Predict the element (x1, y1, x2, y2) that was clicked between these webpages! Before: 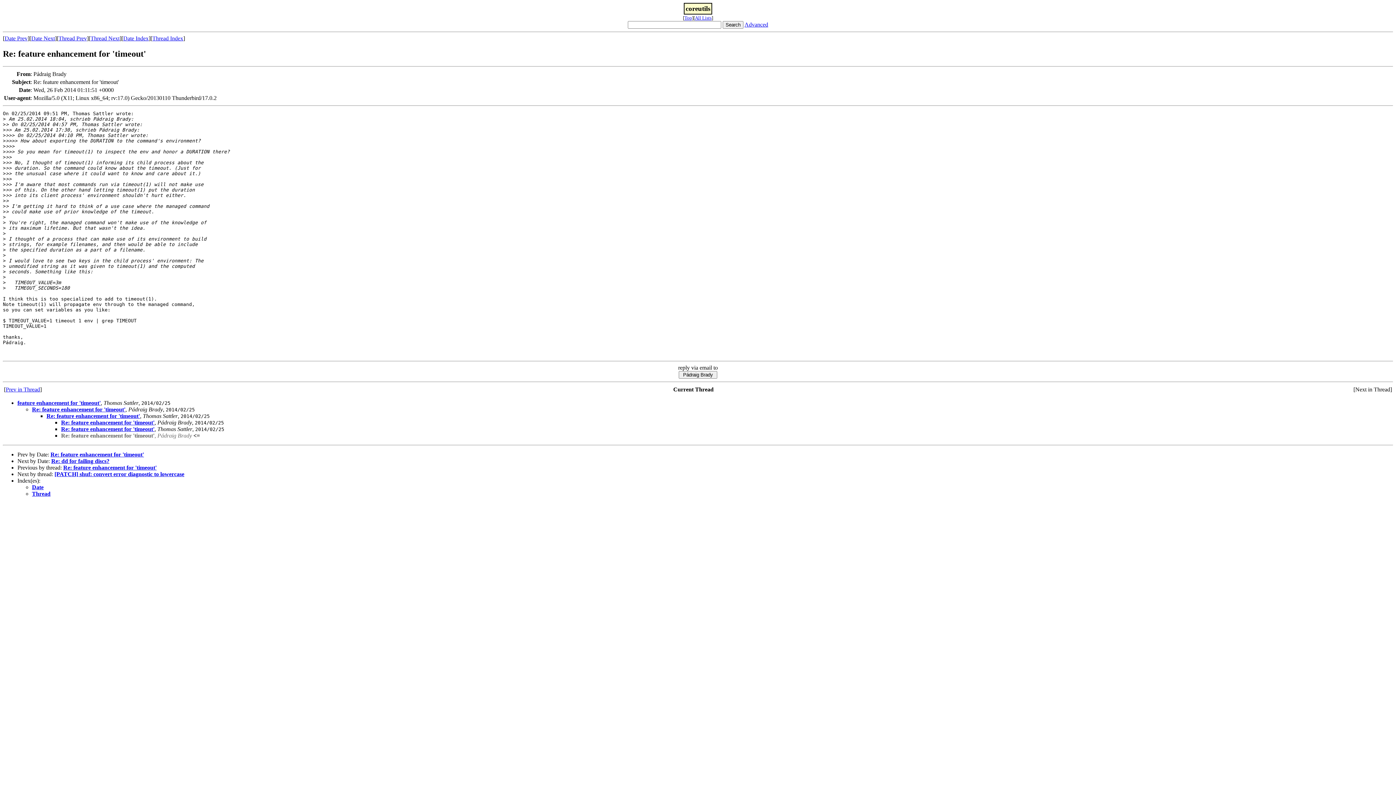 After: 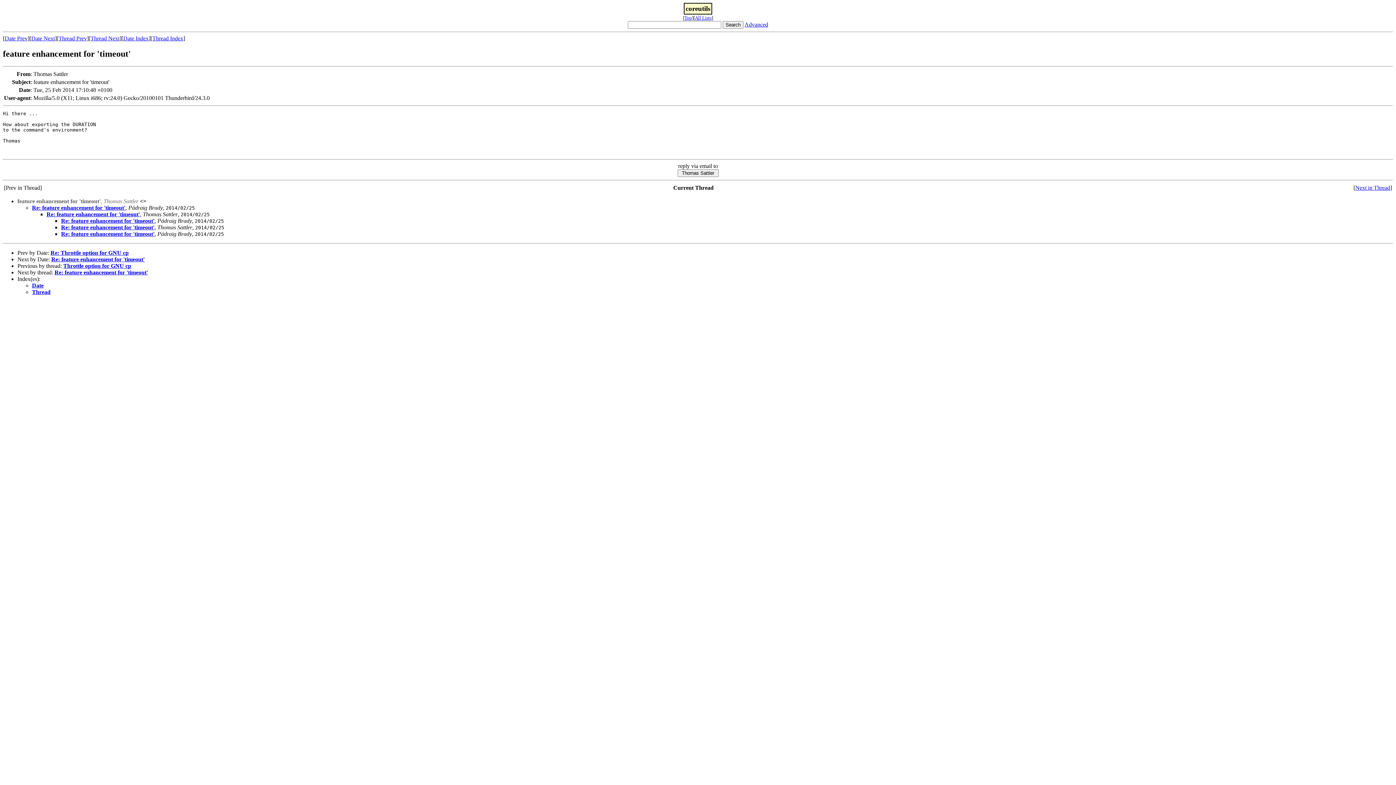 Action: bbox: (17, 399, 100, 406) label: feature enhancement for 'timeout'